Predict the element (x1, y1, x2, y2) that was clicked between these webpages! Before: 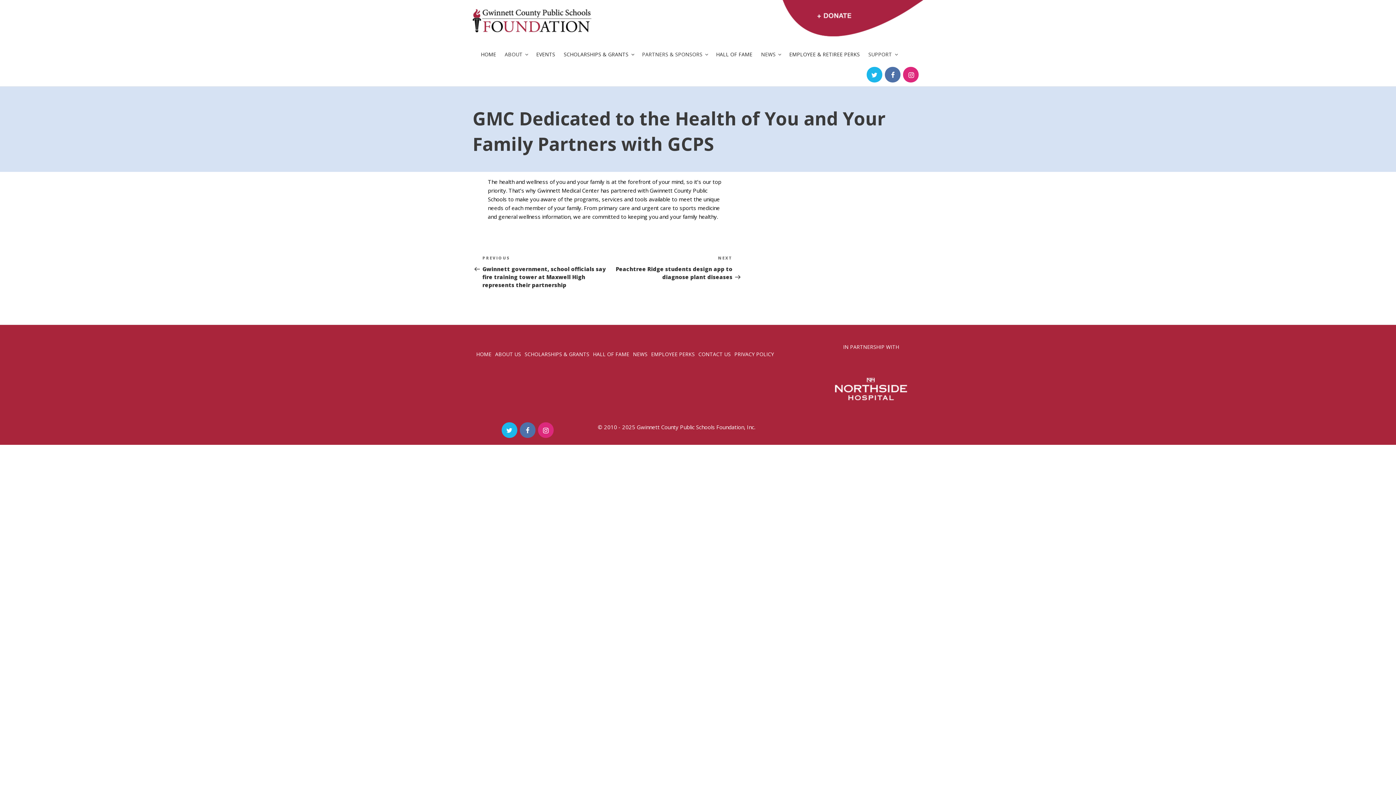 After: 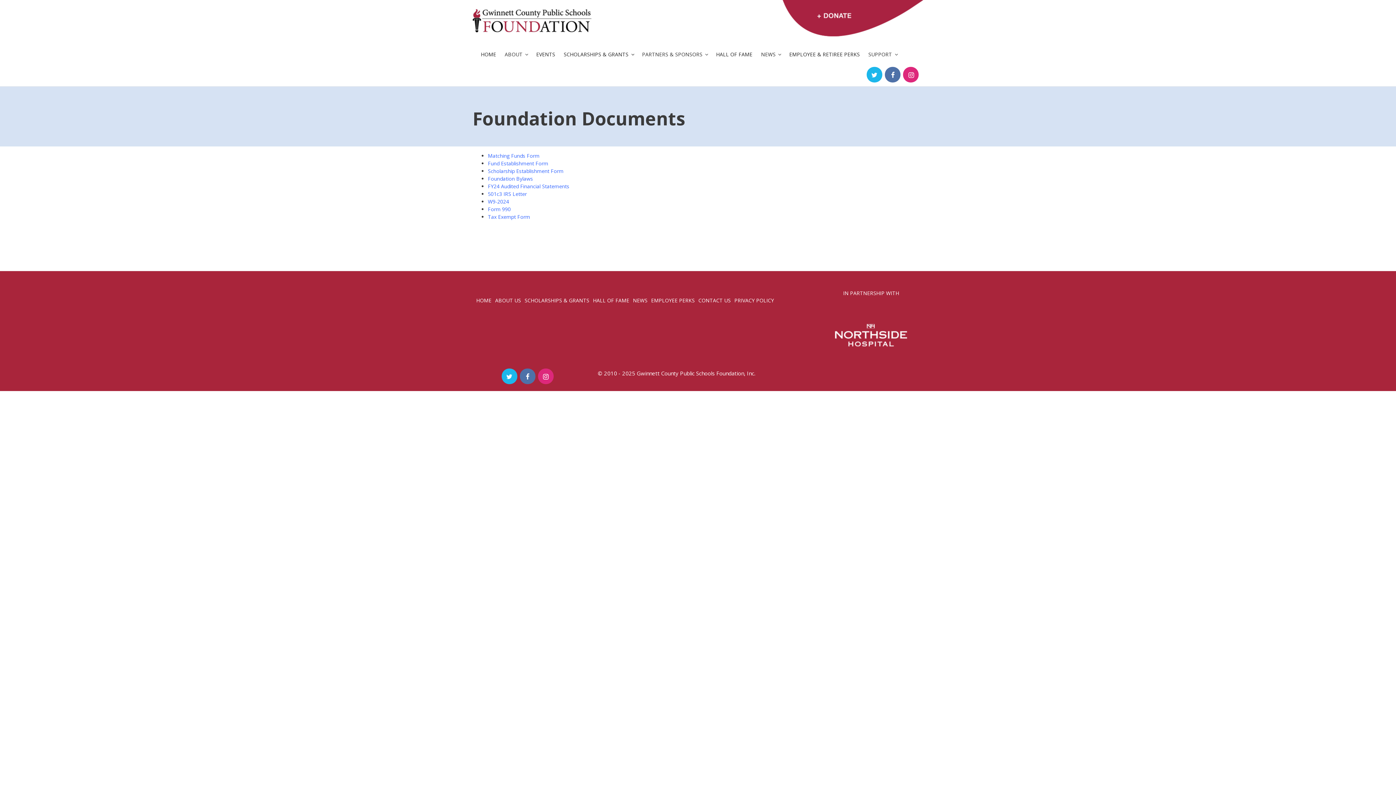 Action: bbox: (730, 350, 774, 357) label: PRIVACY POLICY